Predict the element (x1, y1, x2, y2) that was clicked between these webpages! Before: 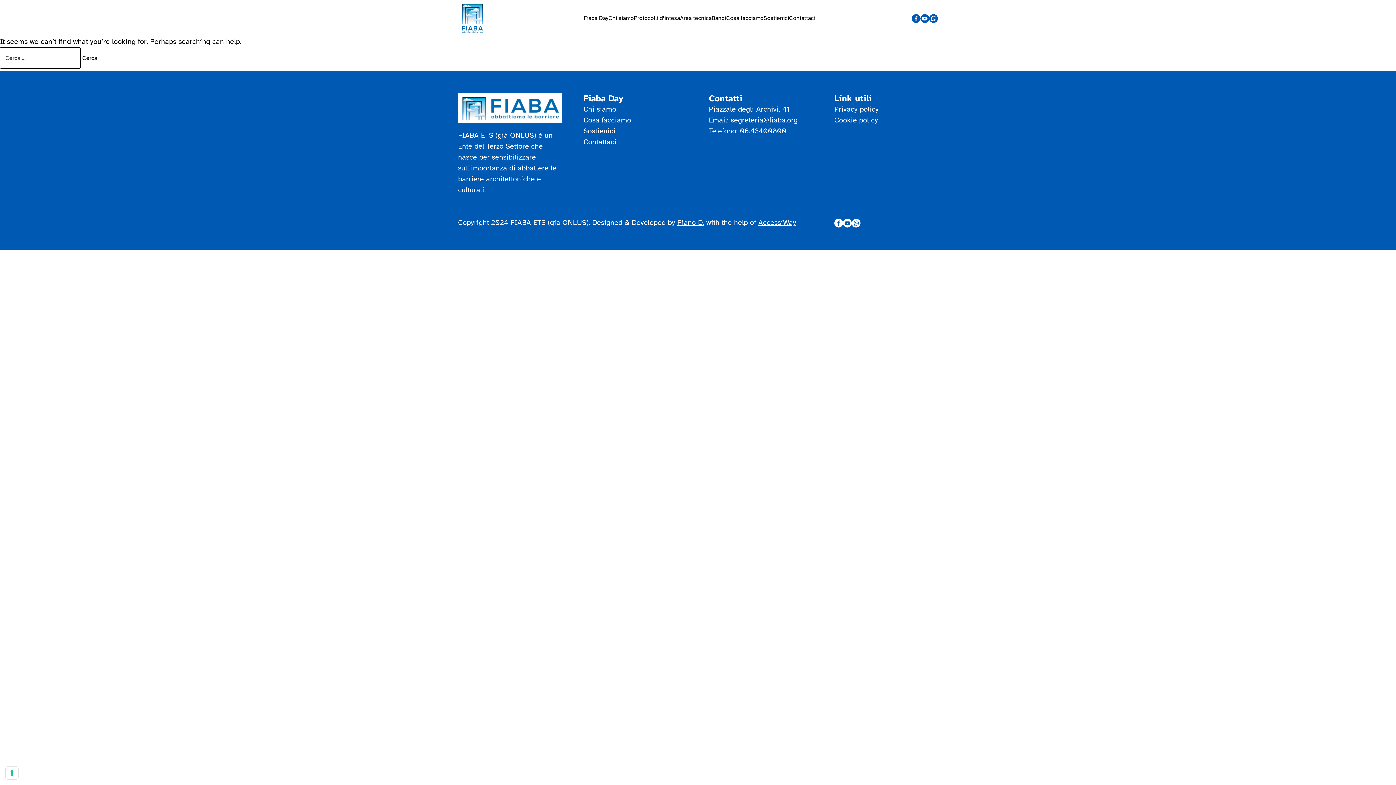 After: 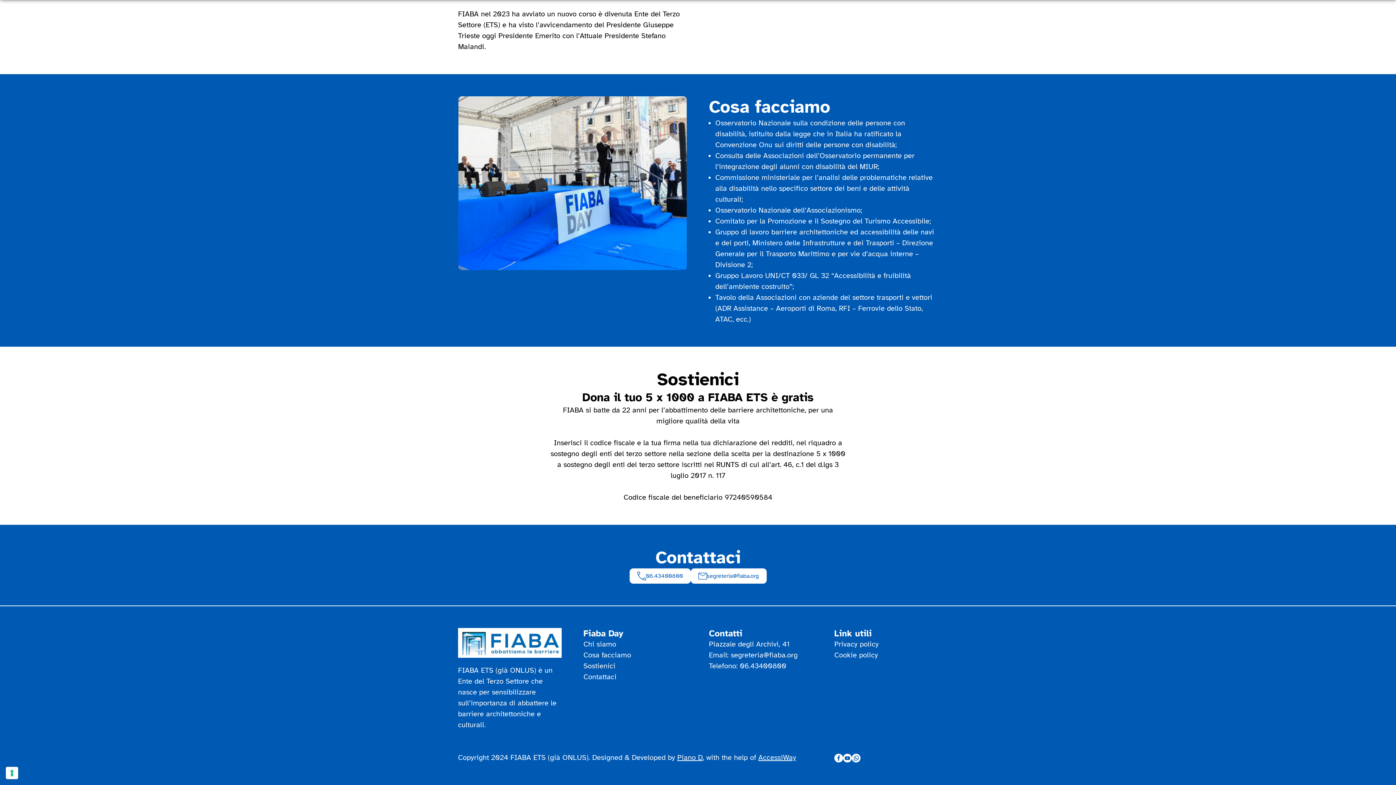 Action: bbox: (763, 14, 789, 21) label: Sostienici